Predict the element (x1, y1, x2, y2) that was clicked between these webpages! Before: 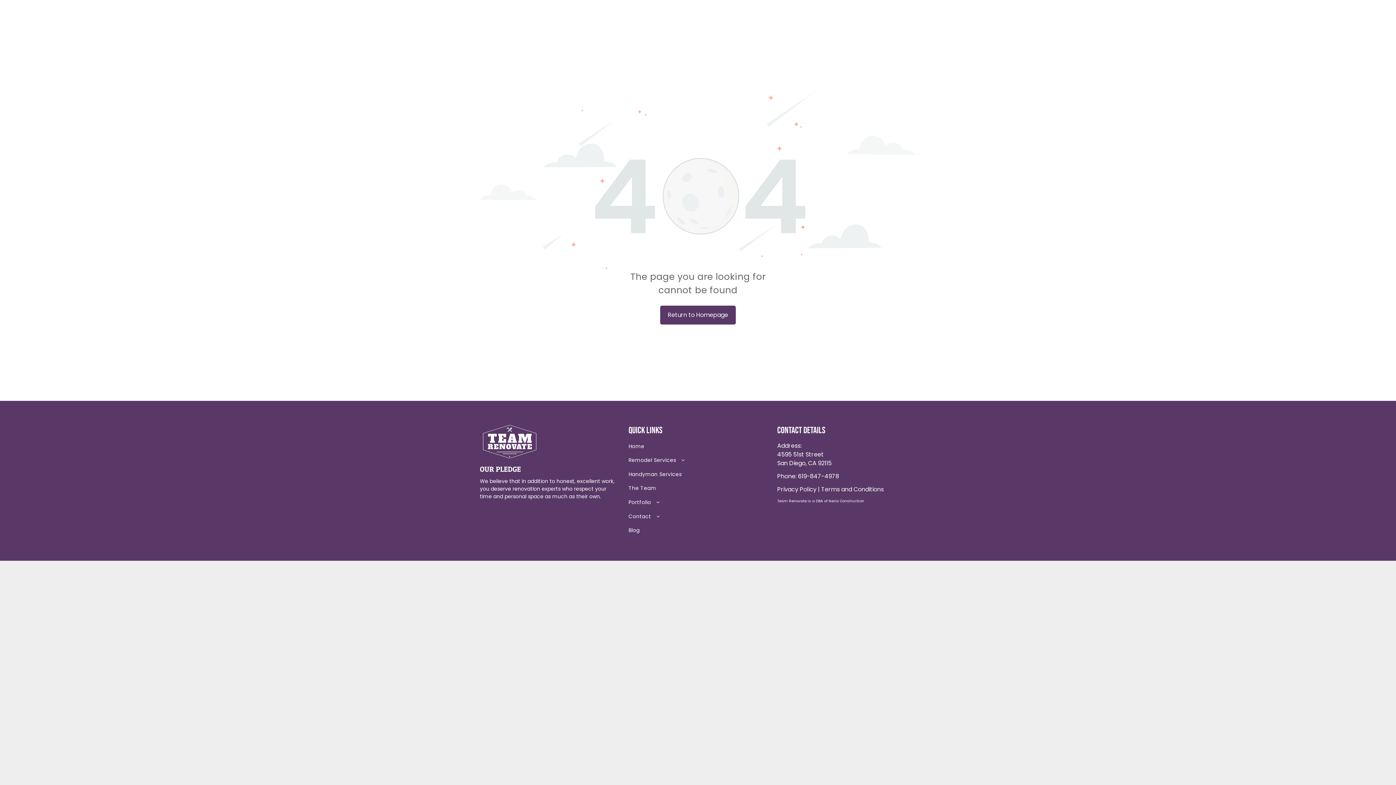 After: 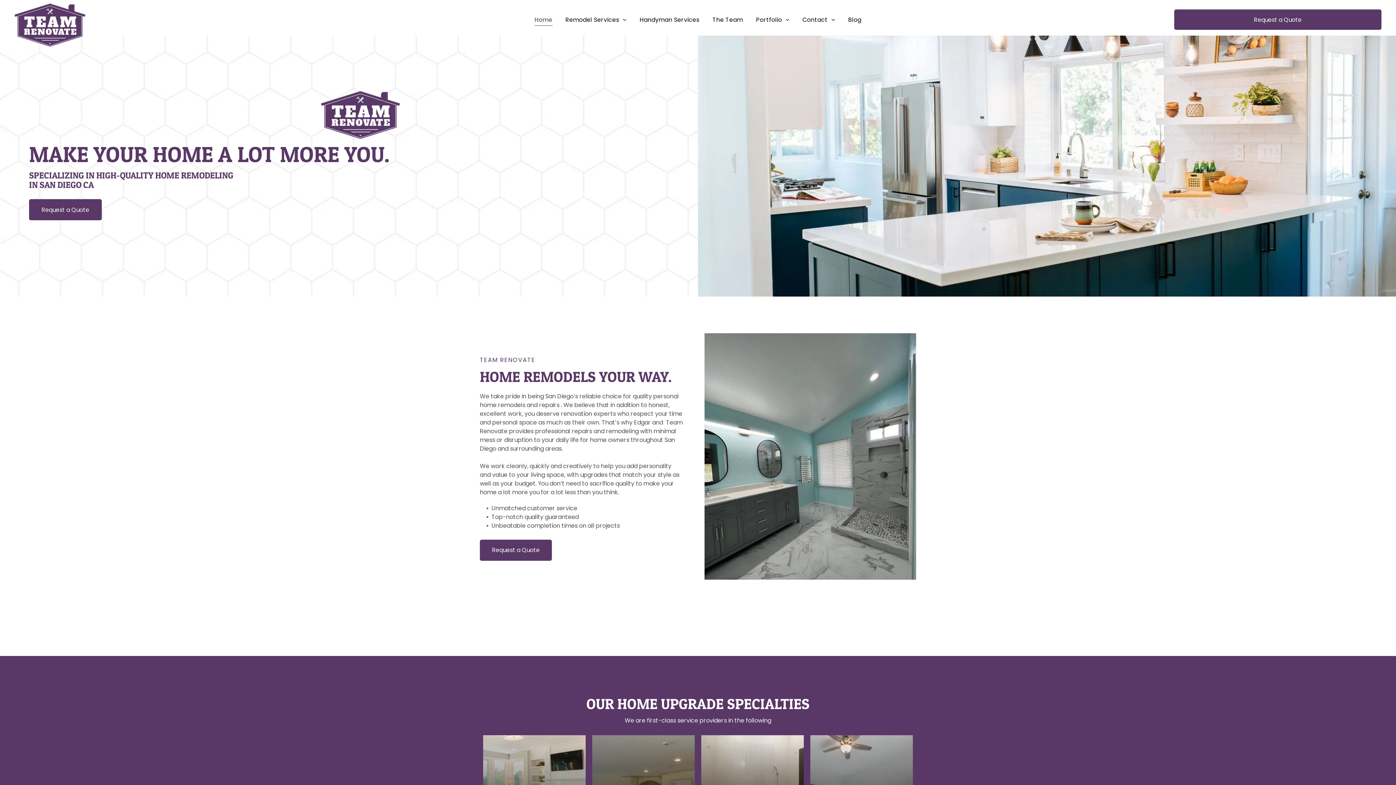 Action: label: Home bbox: (628, 441, 731, 455)